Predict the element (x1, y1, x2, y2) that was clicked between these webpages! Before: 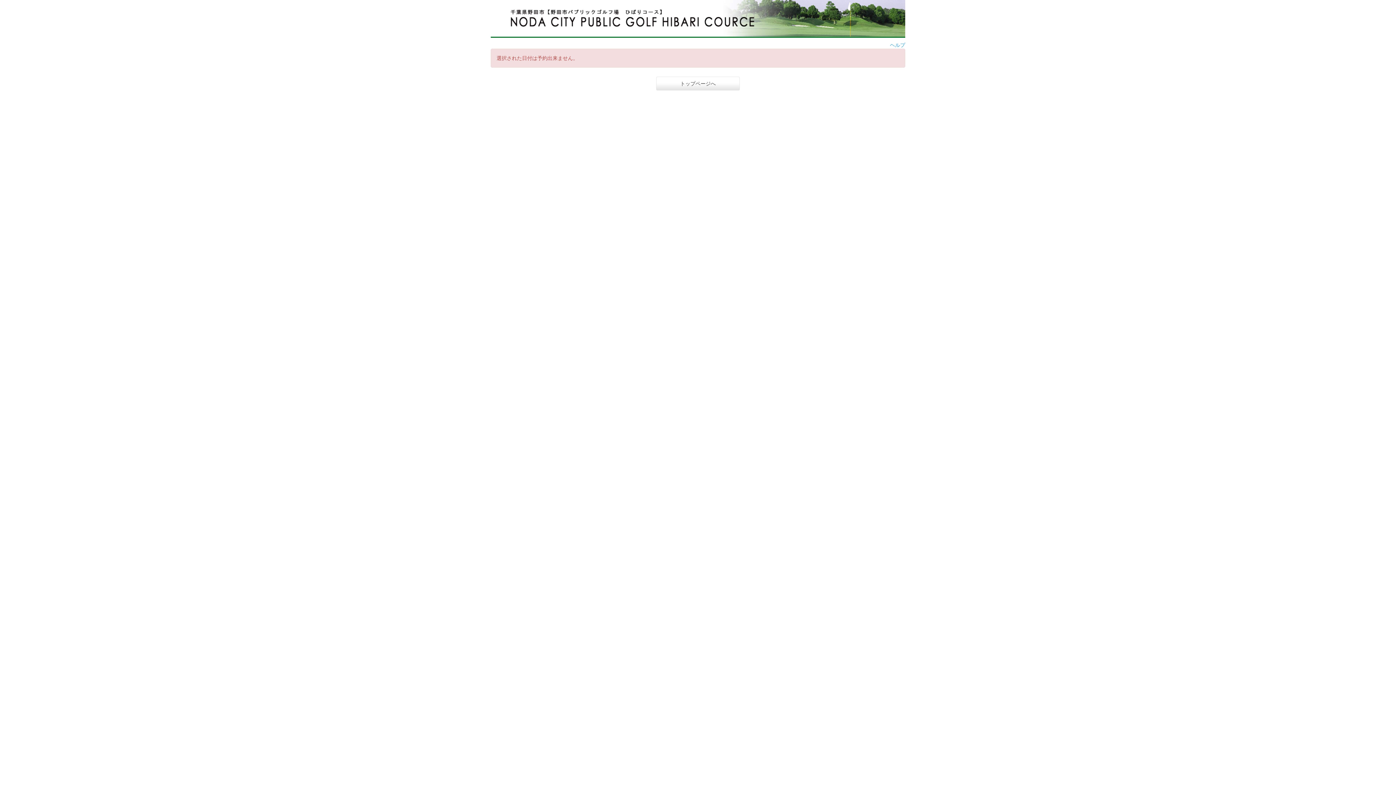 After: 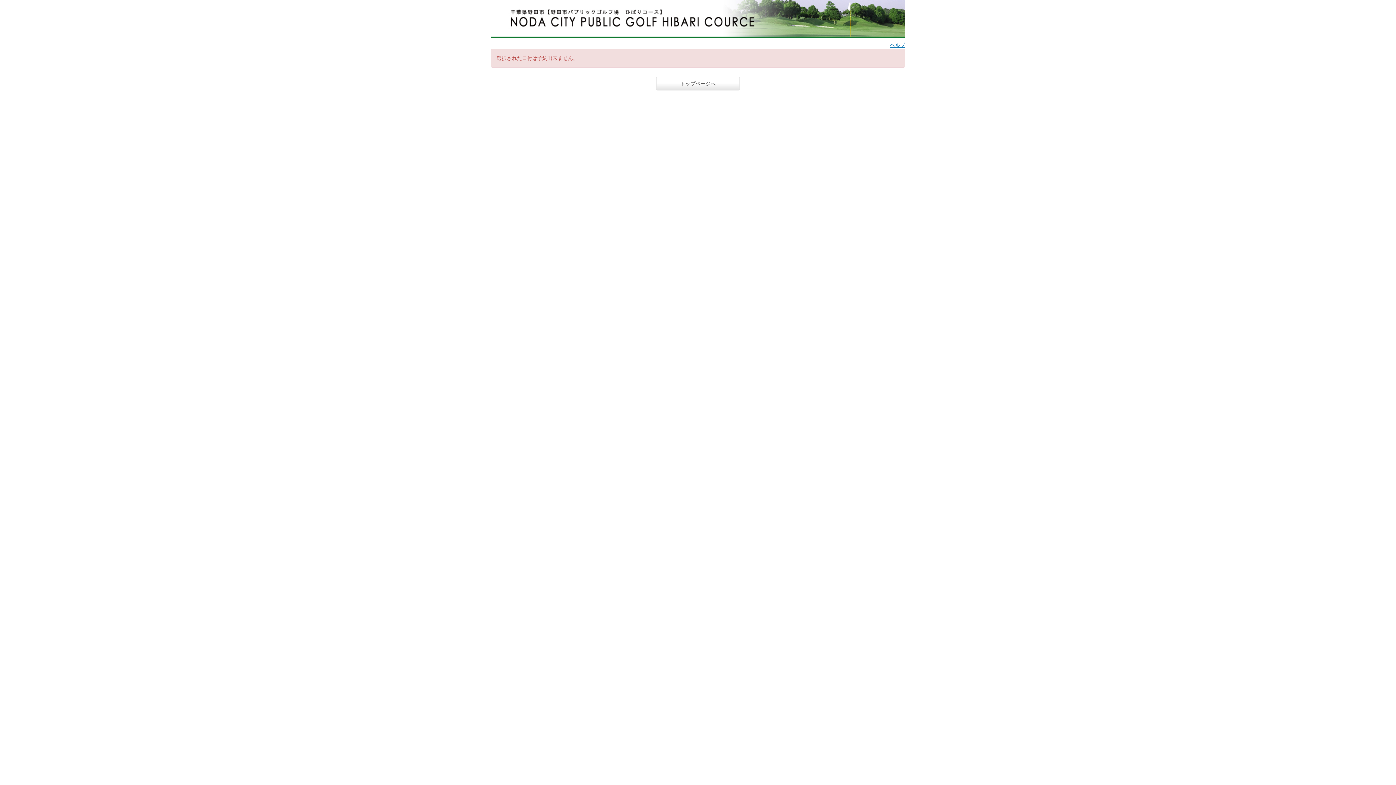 Action: bbox: (890, 42, 905, 48) label: ヘルプ